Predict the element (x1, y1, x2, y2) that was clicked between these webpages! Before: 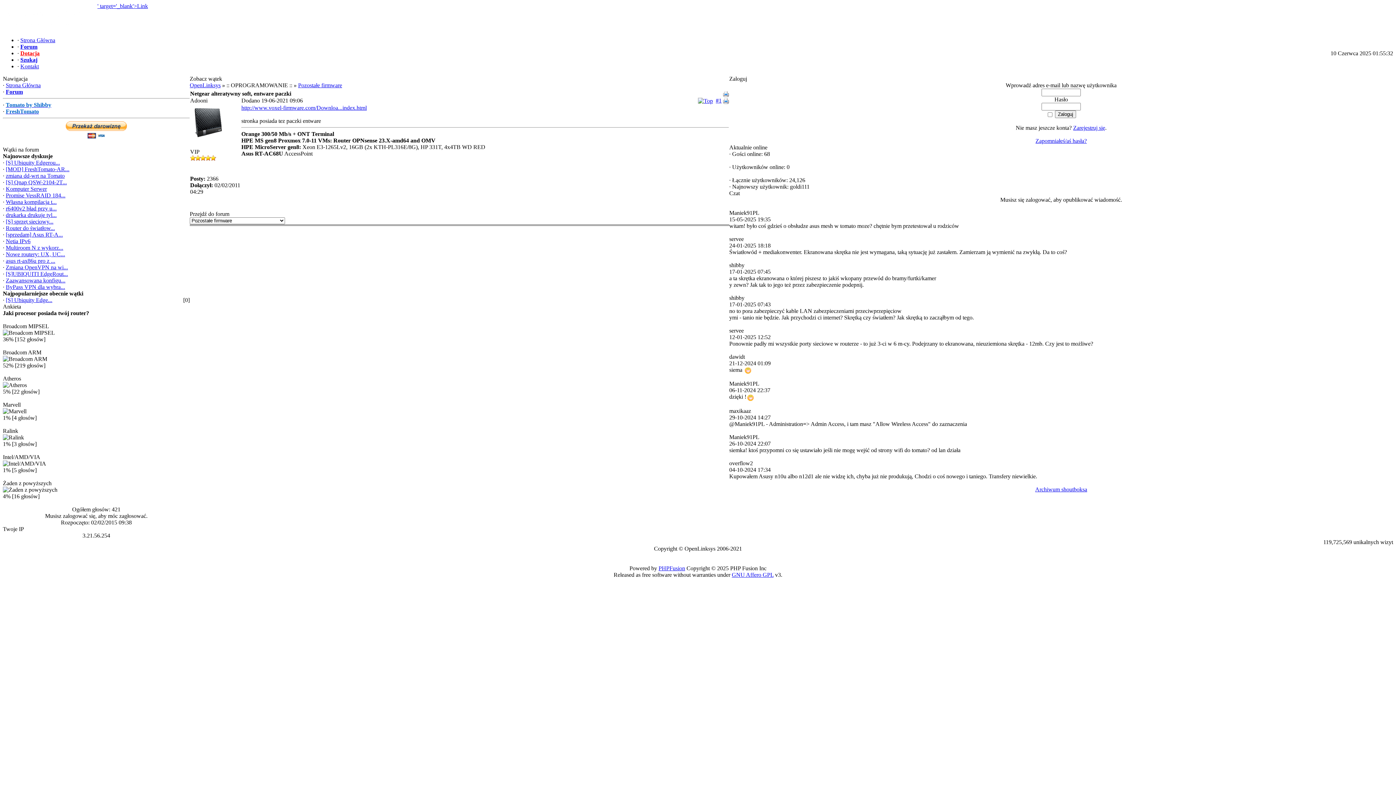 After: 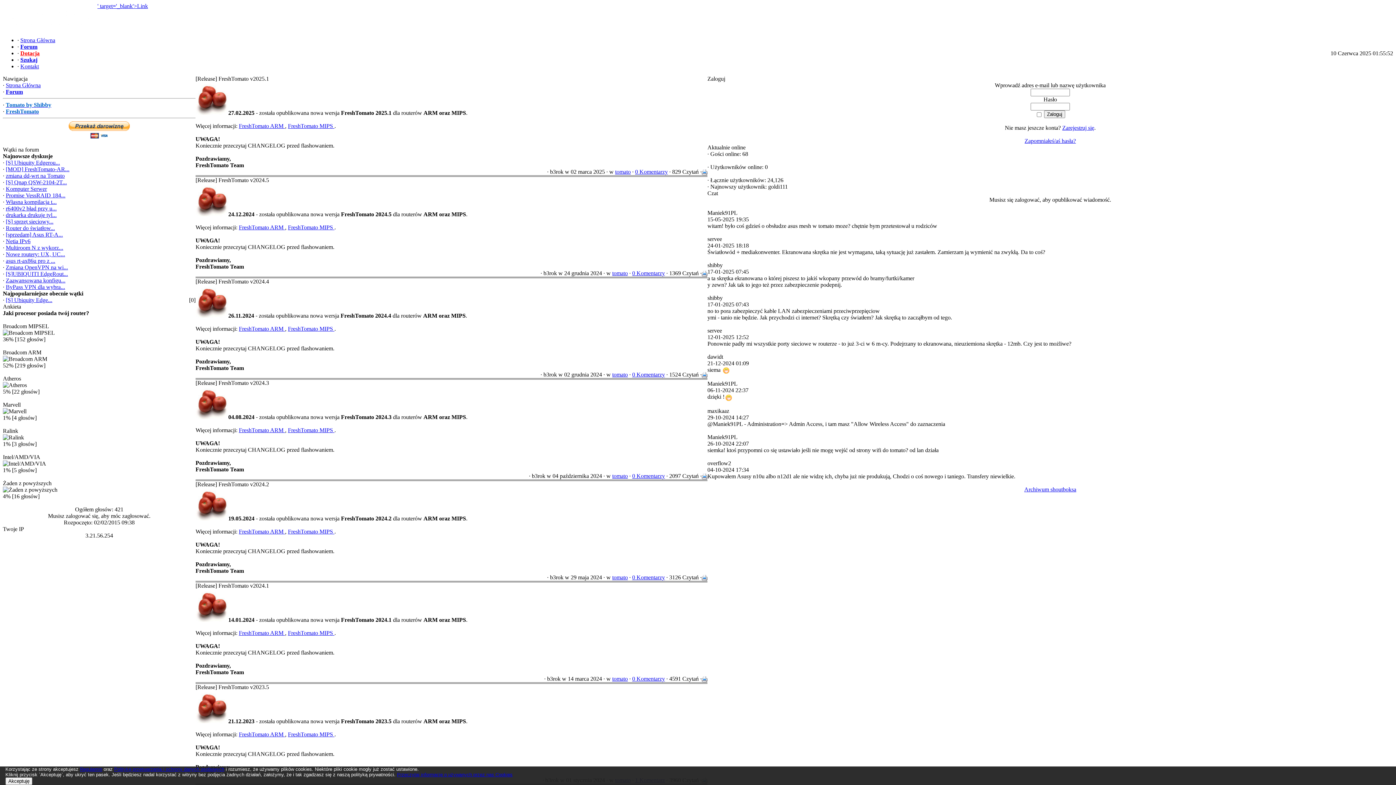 Action: label: ' target='_blank'>Link bbox: (97, 2, 148, 9)